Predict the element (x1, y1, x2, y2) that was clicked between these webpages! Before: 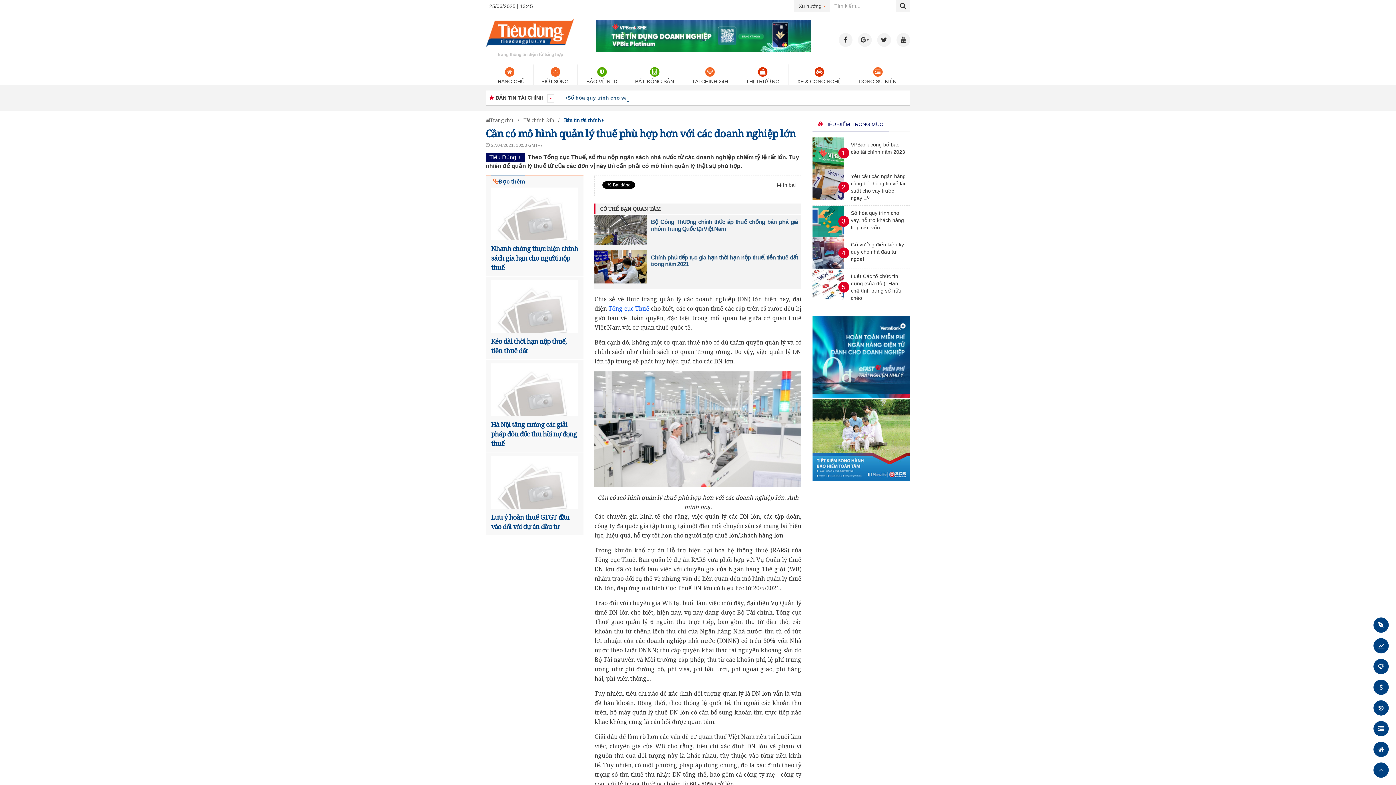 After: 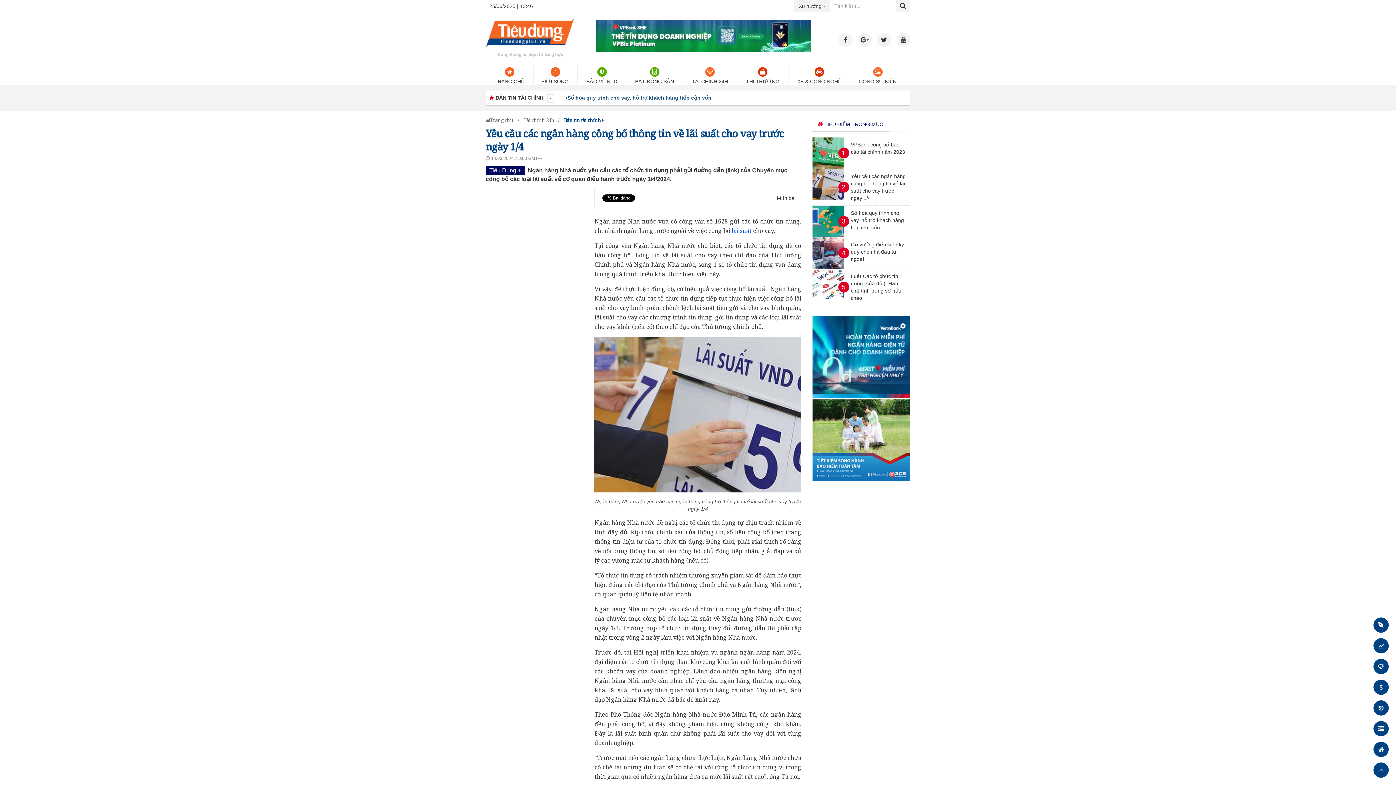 Action: bbox: (812, 195, 843, 201)